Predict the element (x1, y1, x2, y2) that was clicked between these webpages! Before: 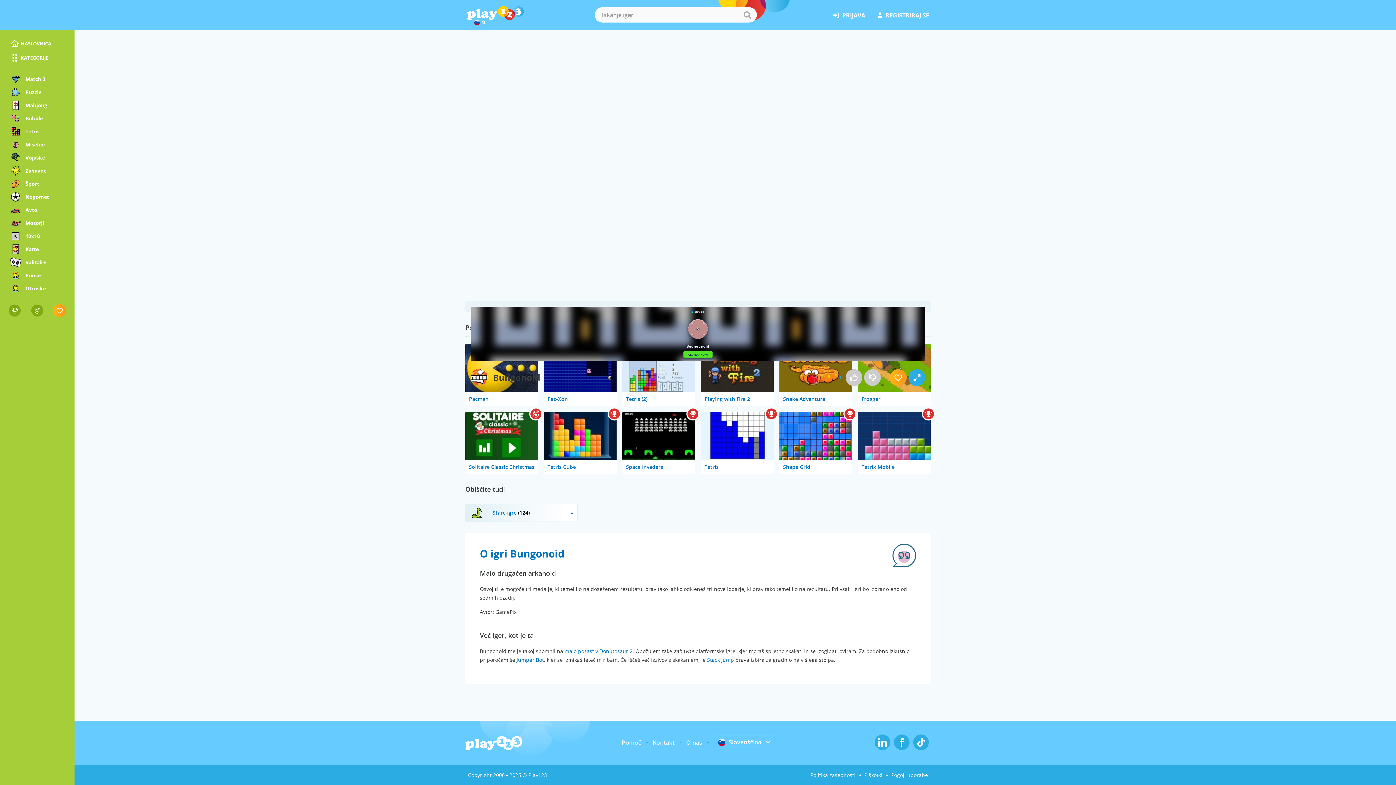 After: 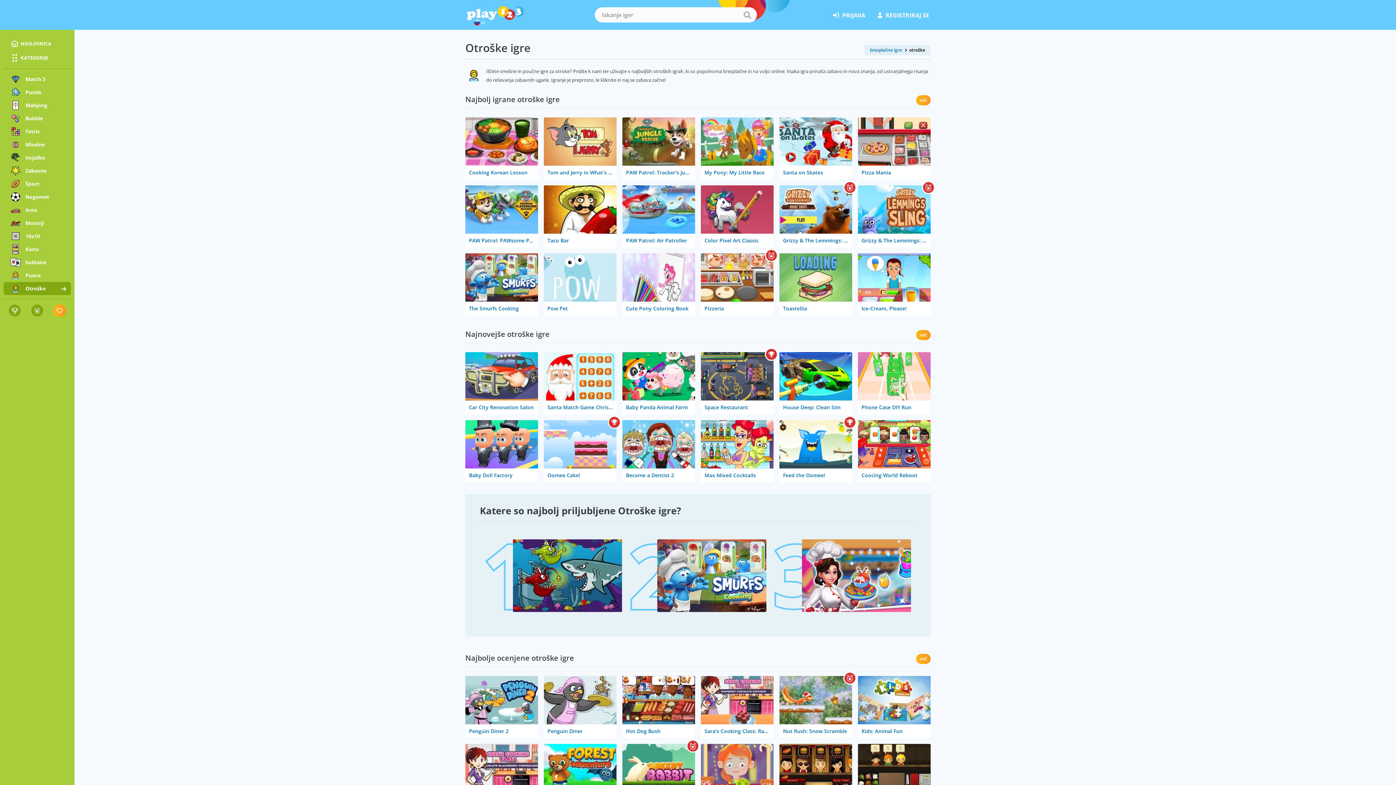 Action: label: Otroške bbox: (3, 282, 70, 295)